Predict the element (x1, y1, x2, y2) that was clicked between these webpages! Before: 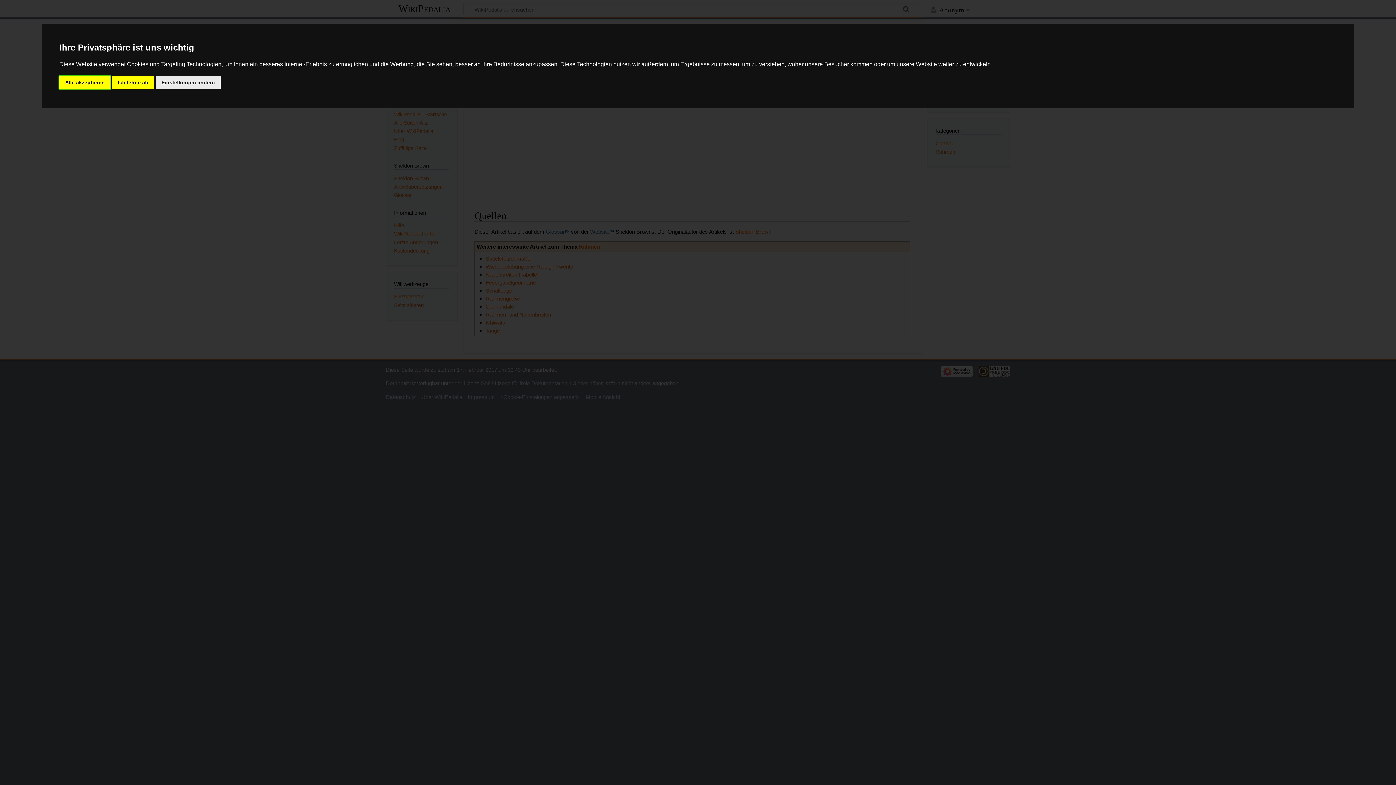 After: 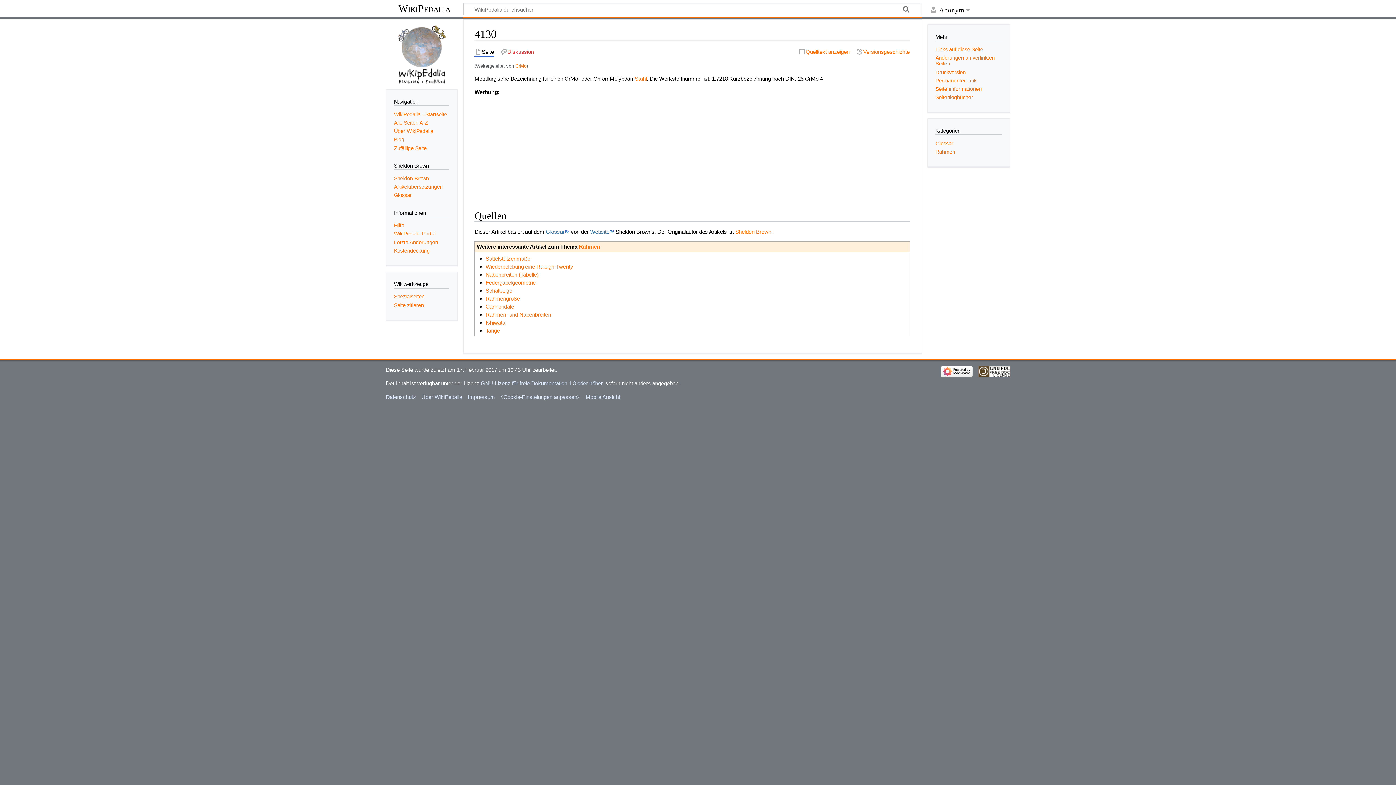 Action: label: Alle akzeptieren bbox: (59, 75, 110, 89)